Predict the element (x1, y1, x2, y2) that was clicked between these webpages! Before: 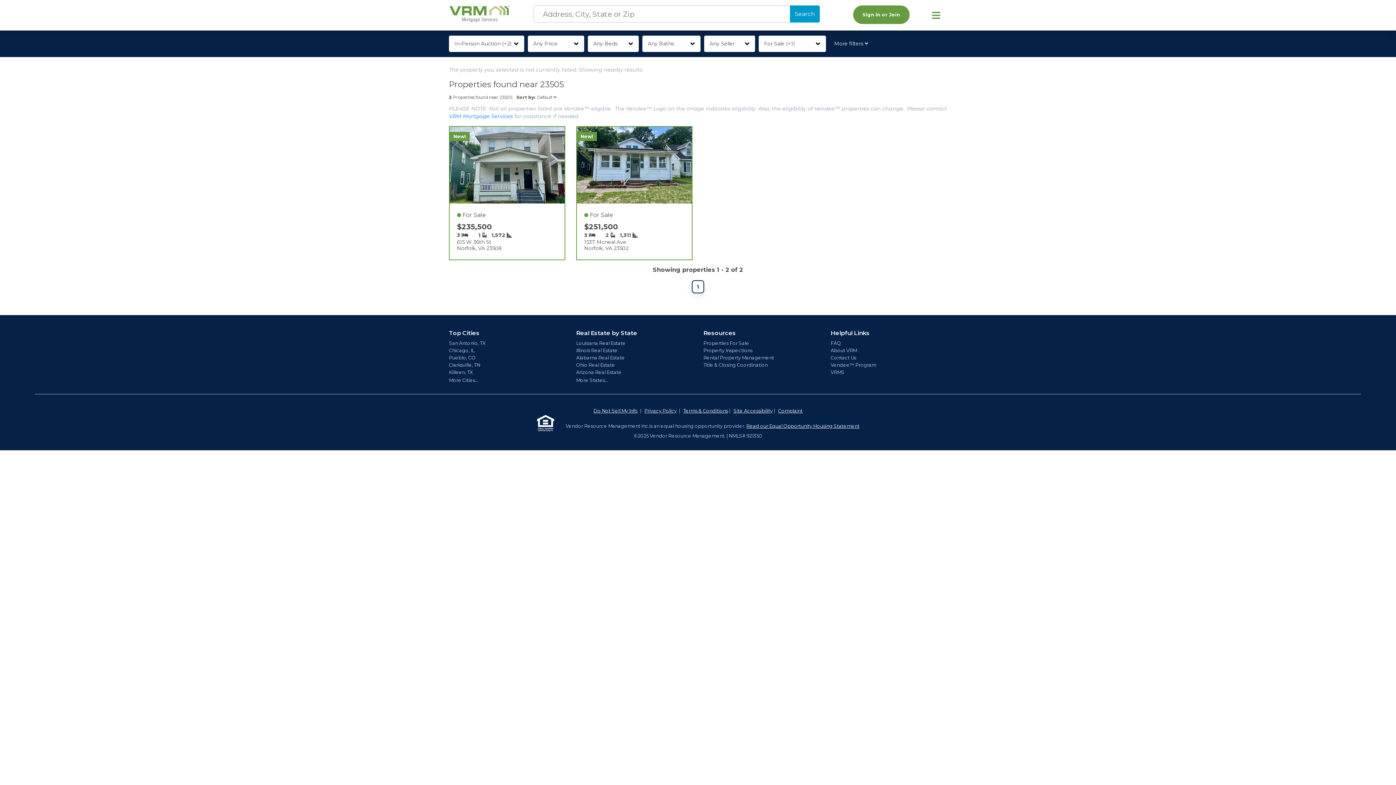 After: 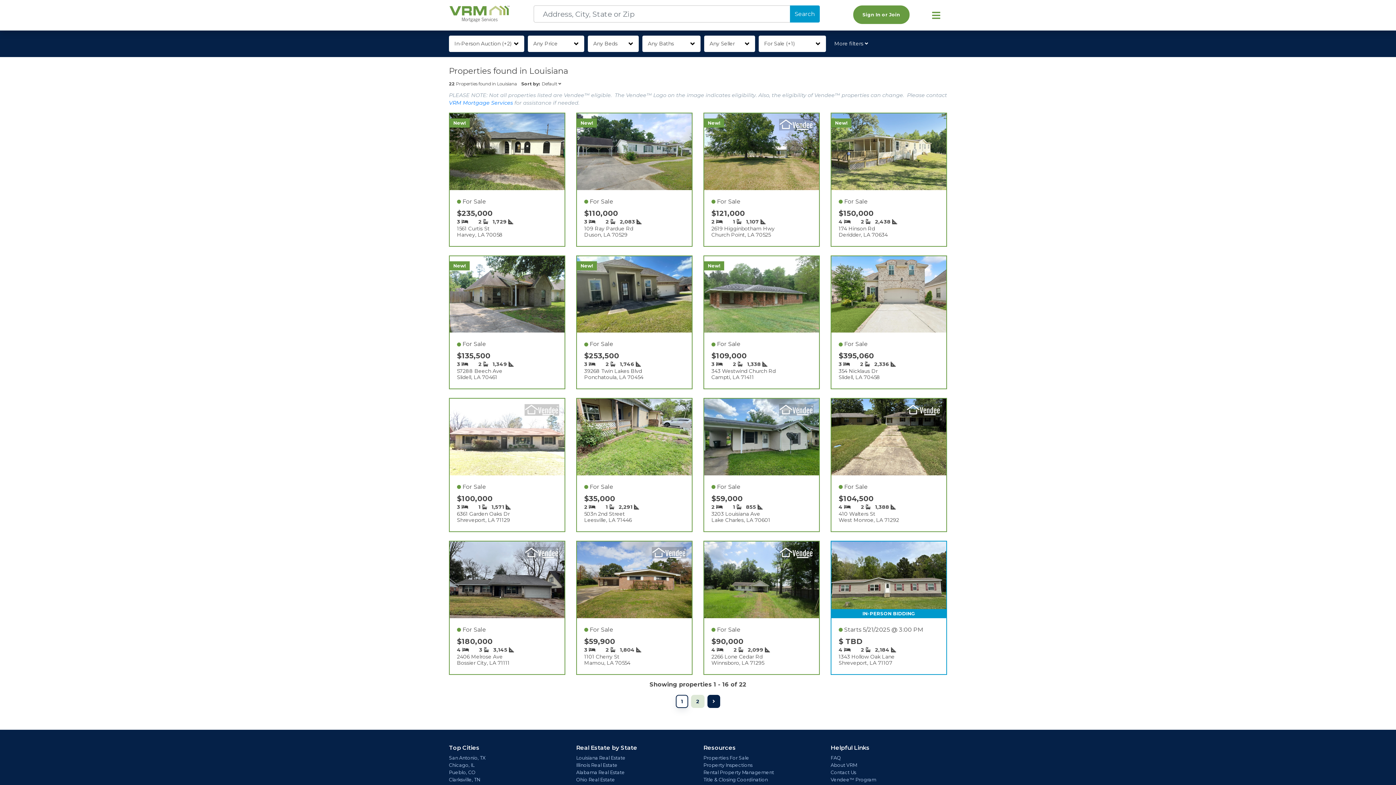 Action: bbox: (576, 340, 625, 346) label: Louisiana Real Estate